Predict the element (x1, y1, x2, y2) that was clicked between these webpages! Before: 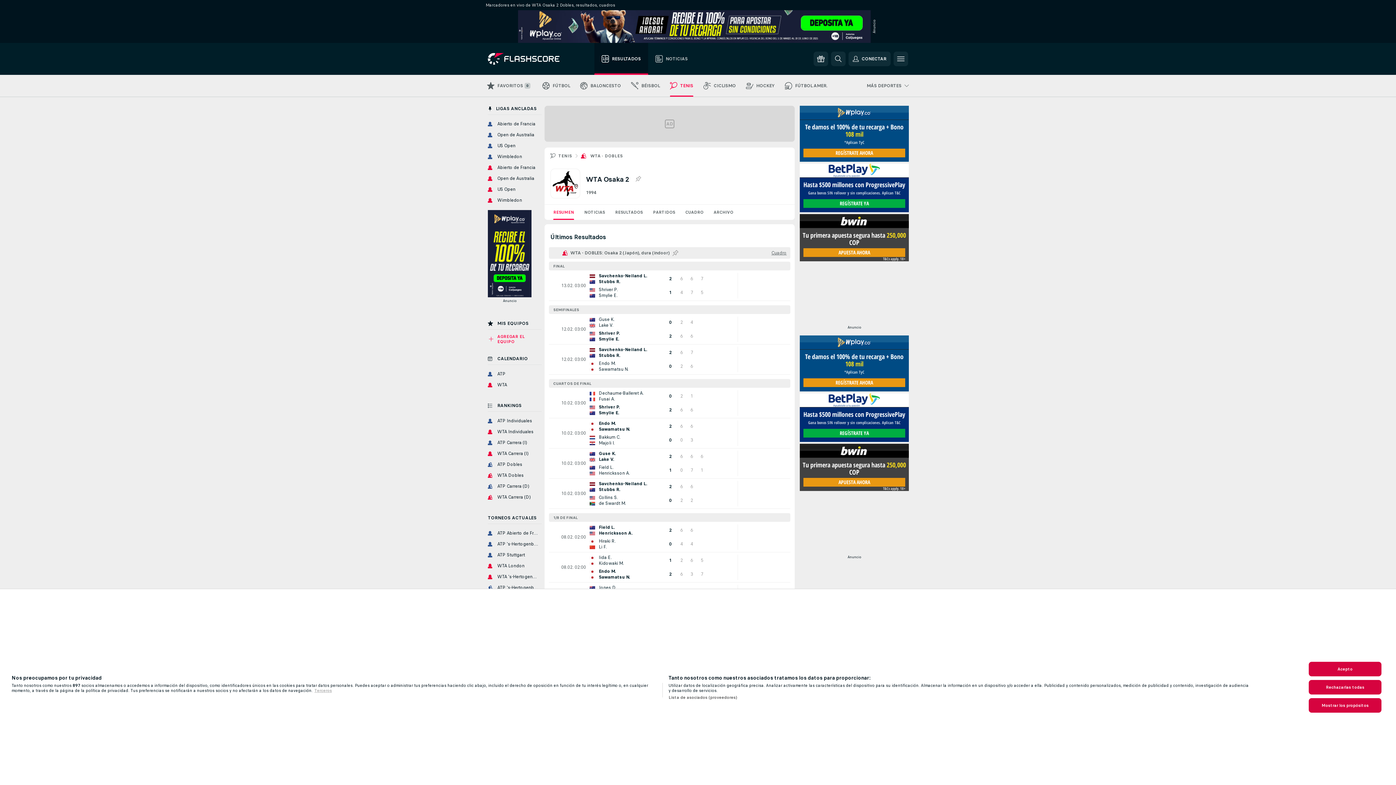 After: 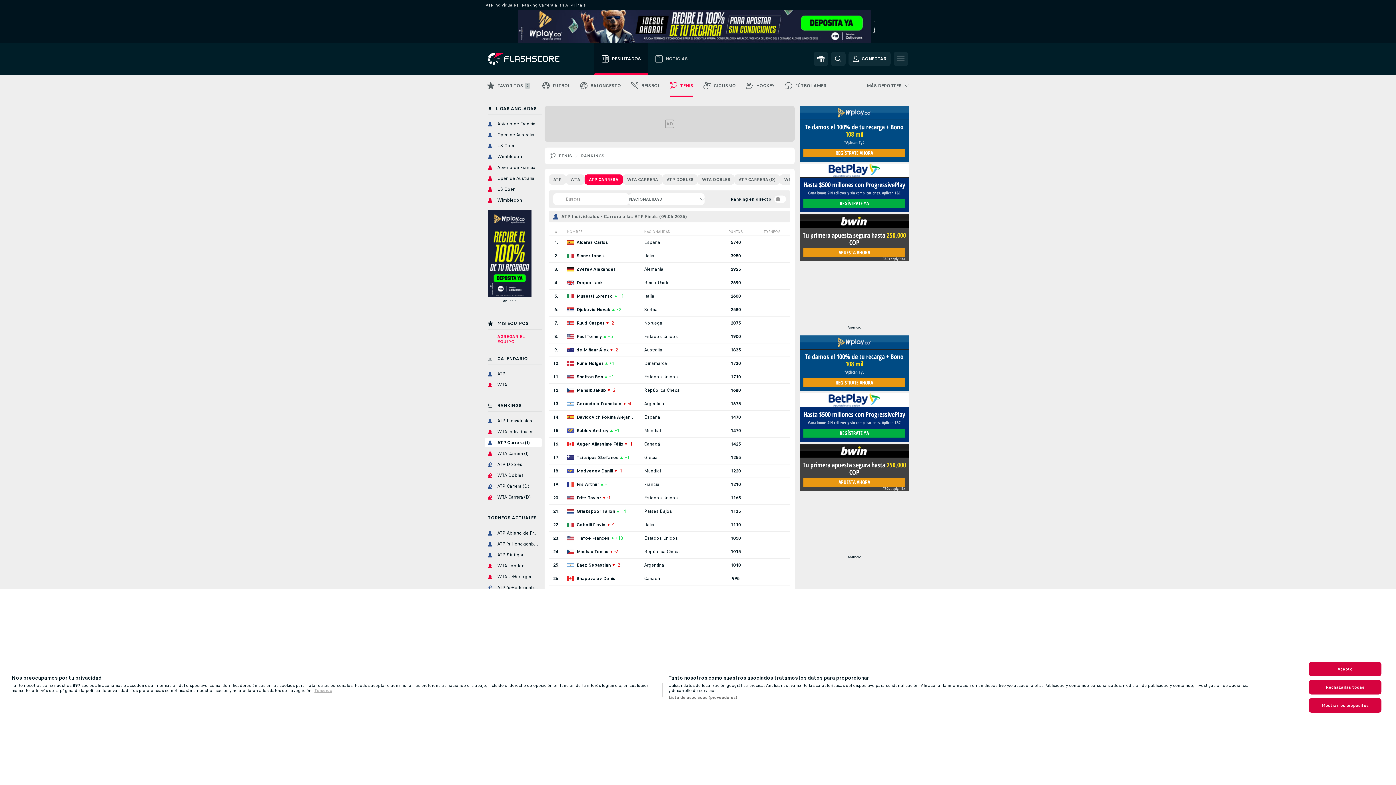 Action: label: ATP Carrera (I) bbox: (485, 438, 541, 447)